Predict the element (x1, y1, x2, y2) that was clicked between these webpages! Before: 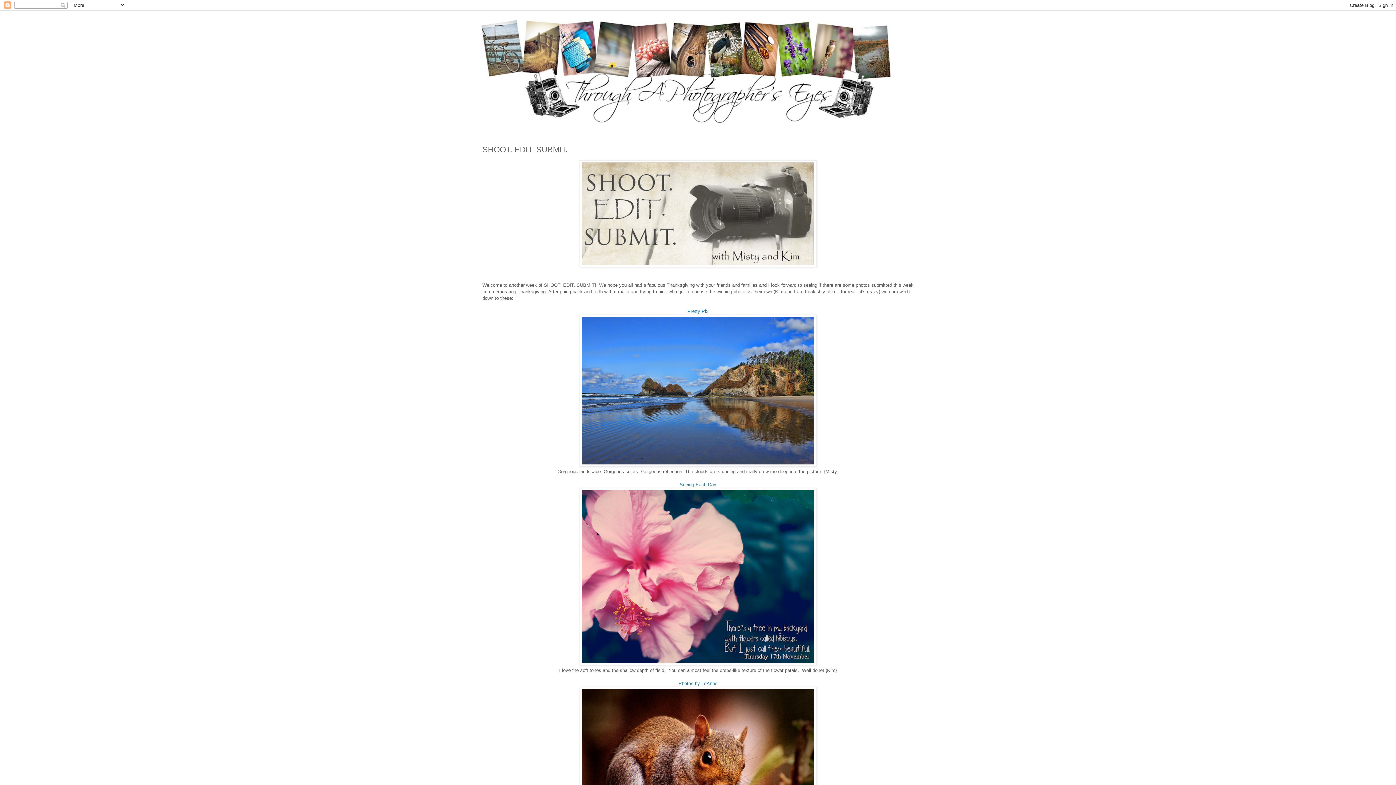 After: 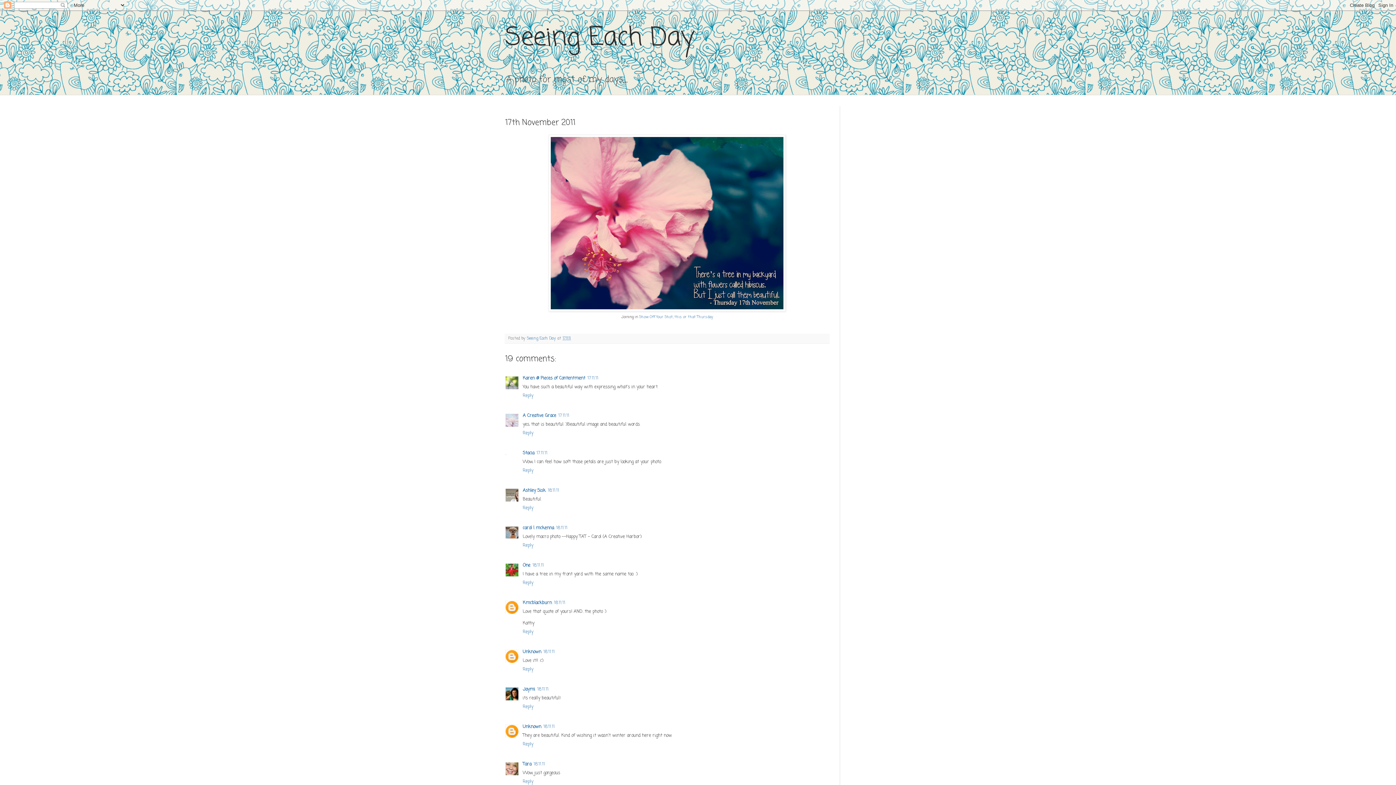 Action: label: Seeing Each Day bbox: (679, 482, 716, 487)